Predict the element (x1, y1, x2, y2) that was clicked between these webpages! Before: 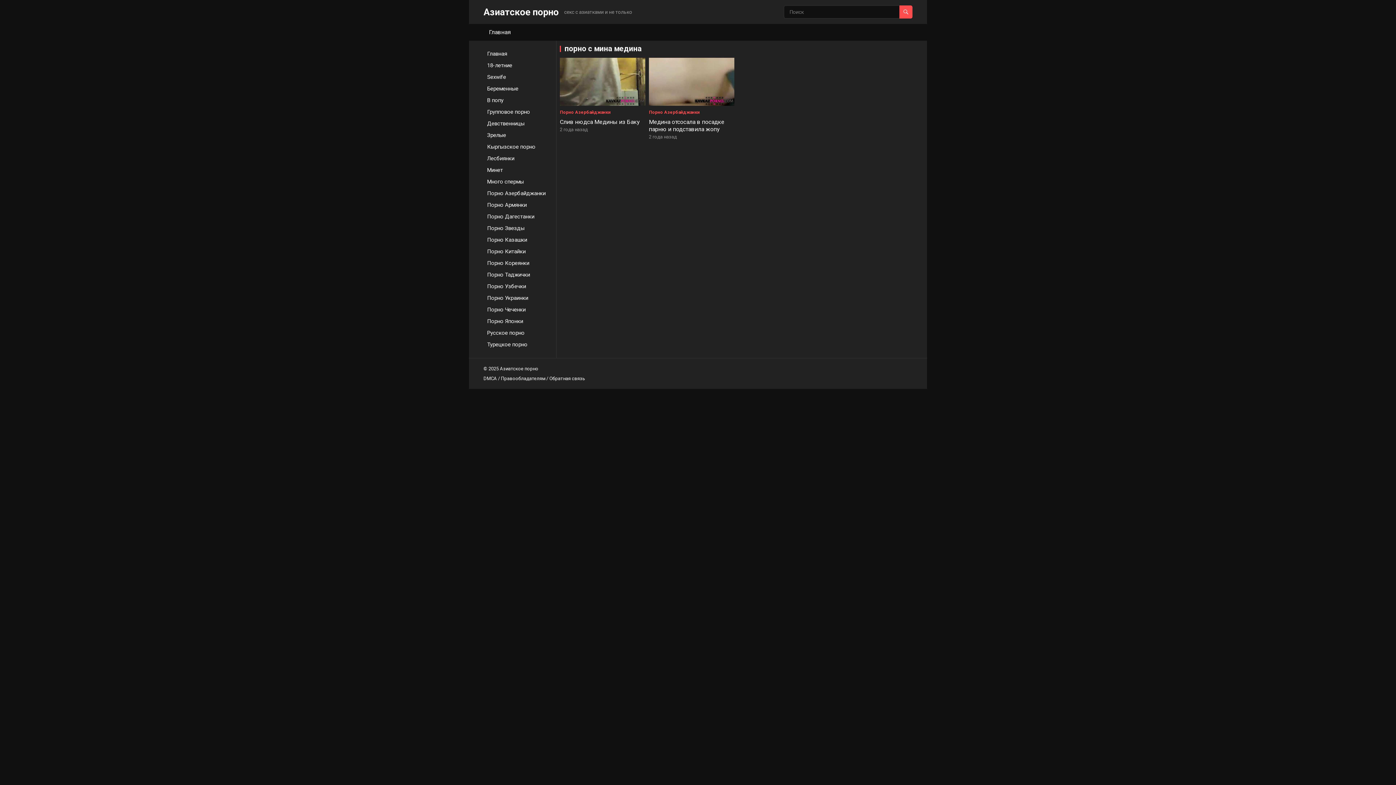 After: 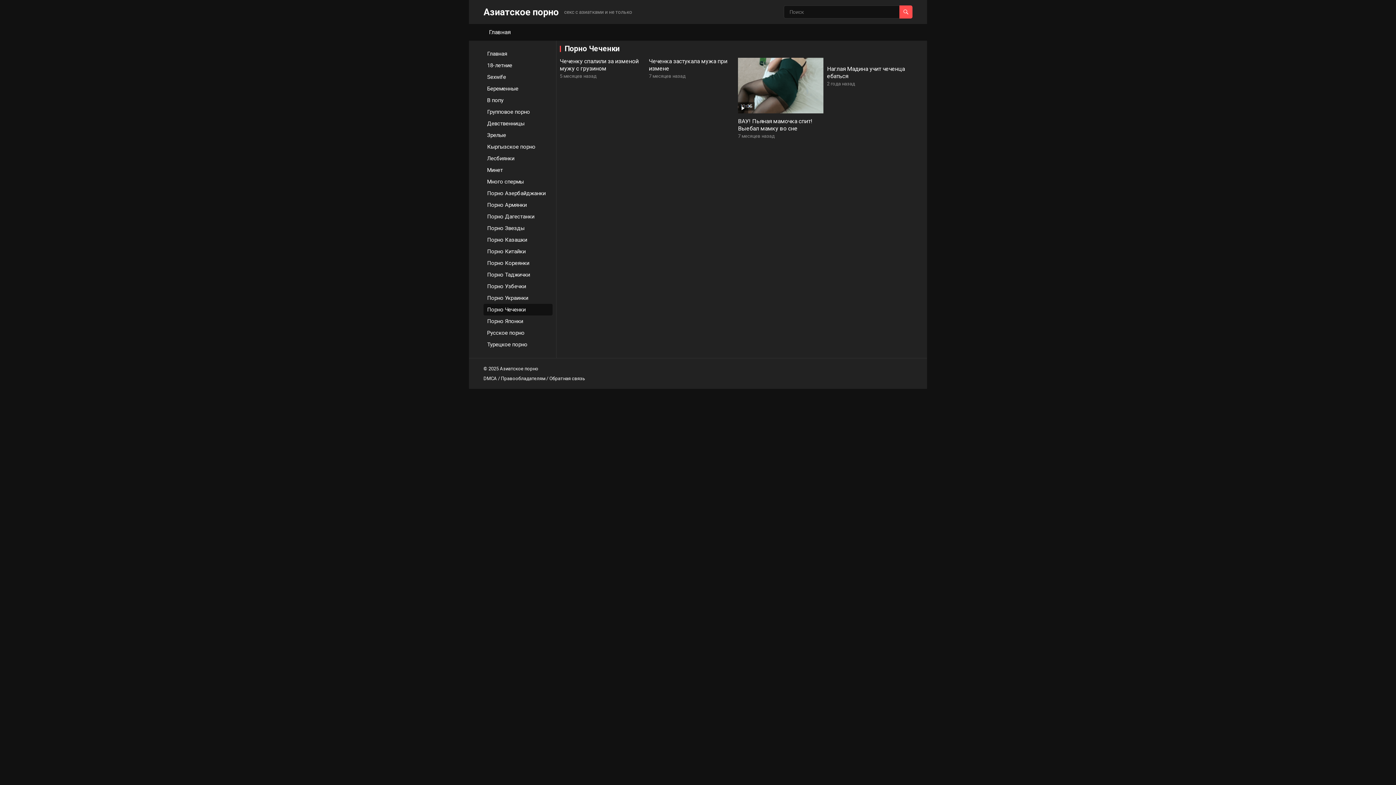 Action: label: Порно Чеченки bbox: (483, 304, 552, 315)